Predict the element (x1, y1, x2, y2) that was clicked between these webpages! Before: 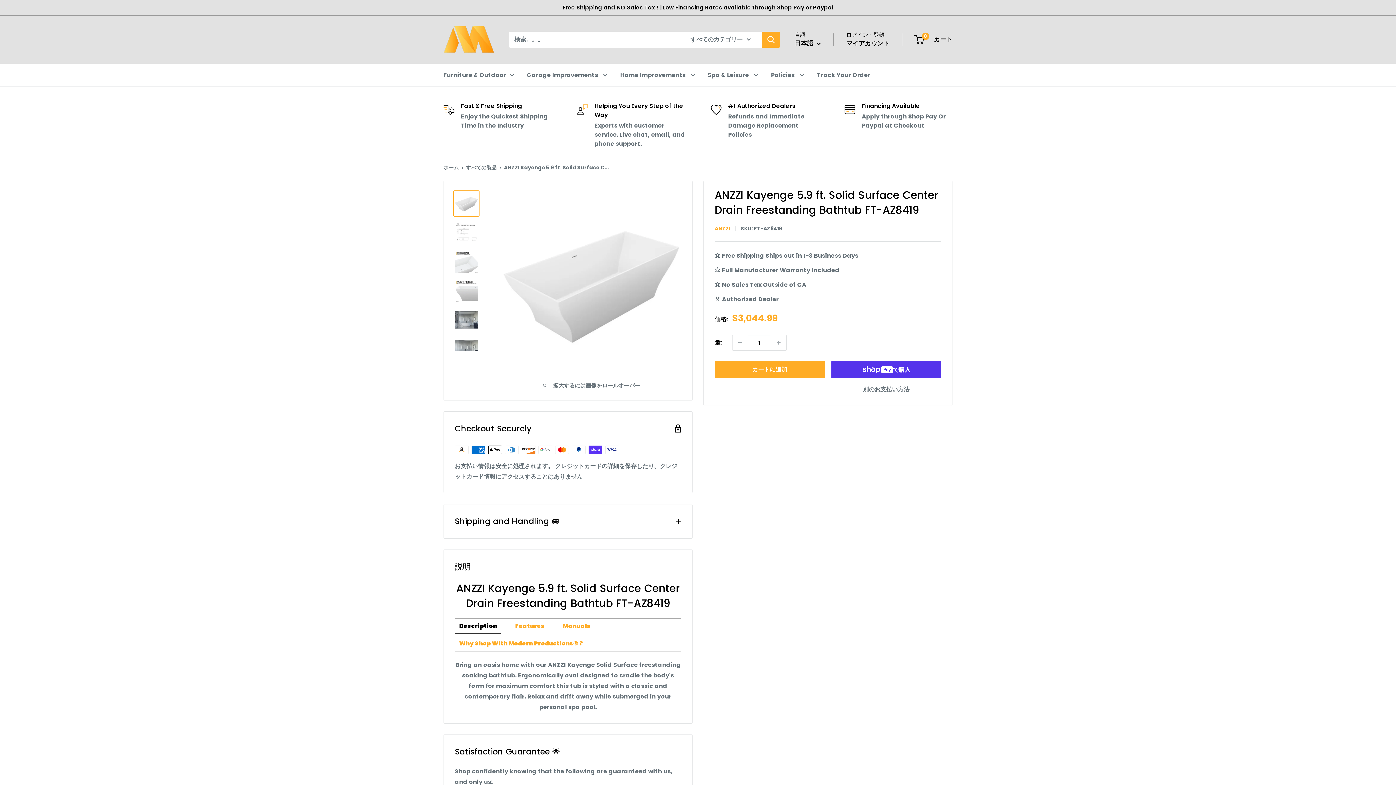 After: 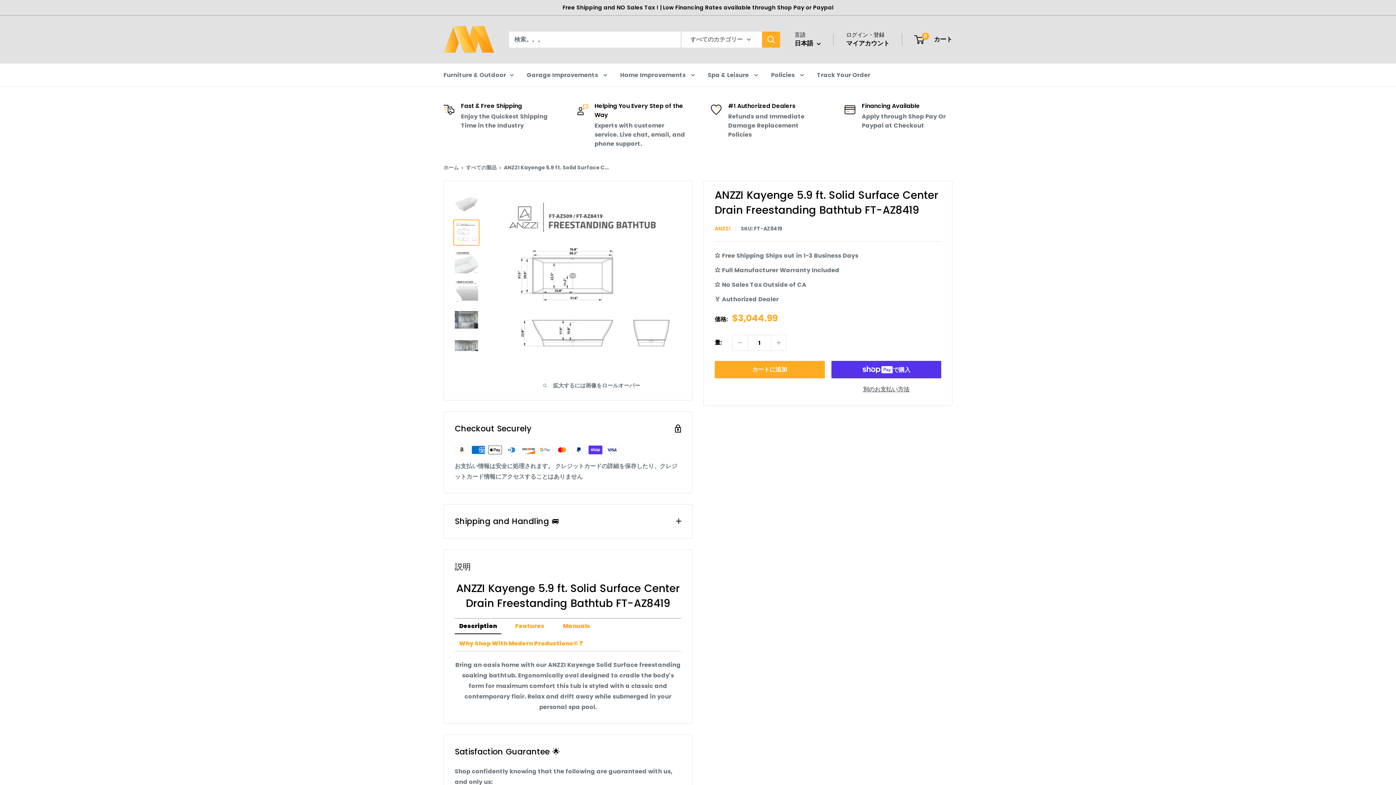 Action: bbox: (453, 219, 479, 245)